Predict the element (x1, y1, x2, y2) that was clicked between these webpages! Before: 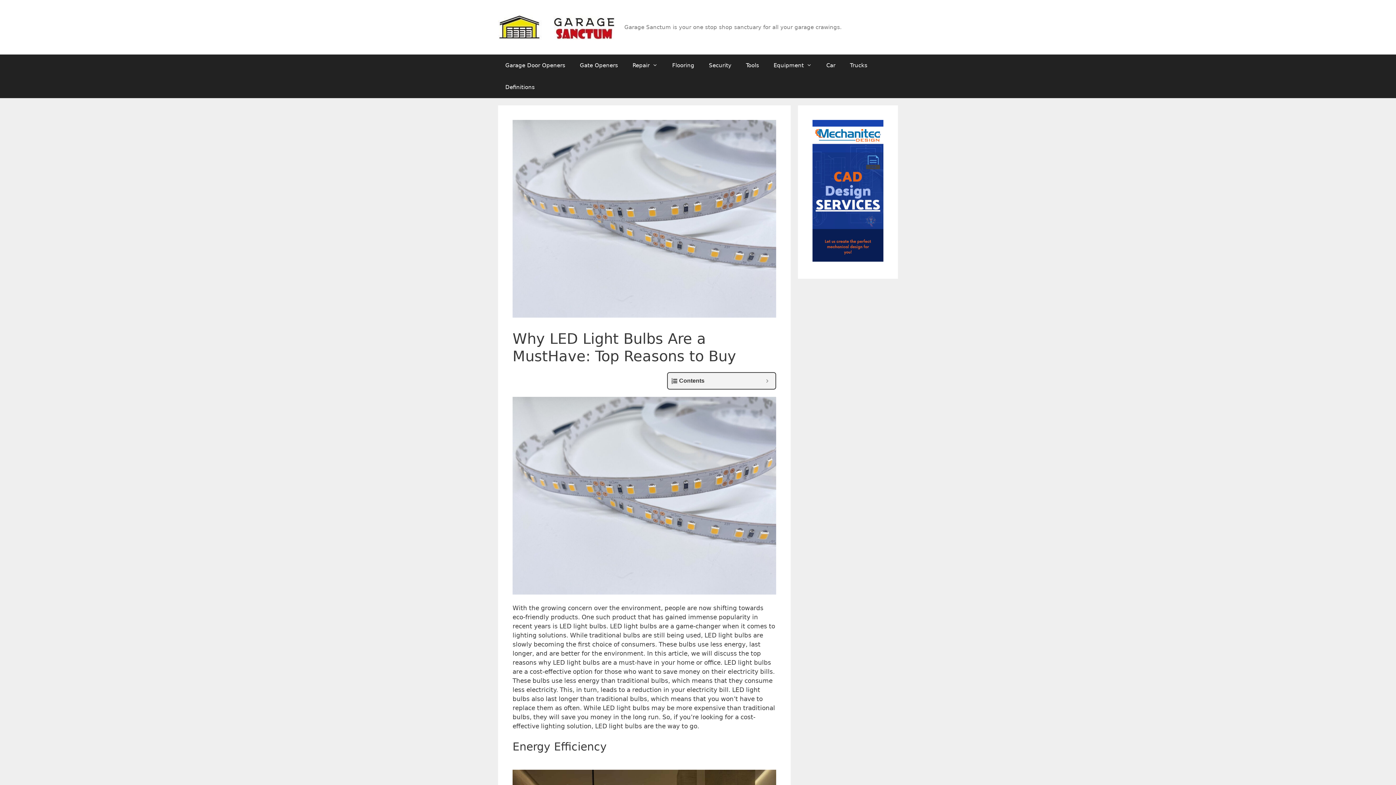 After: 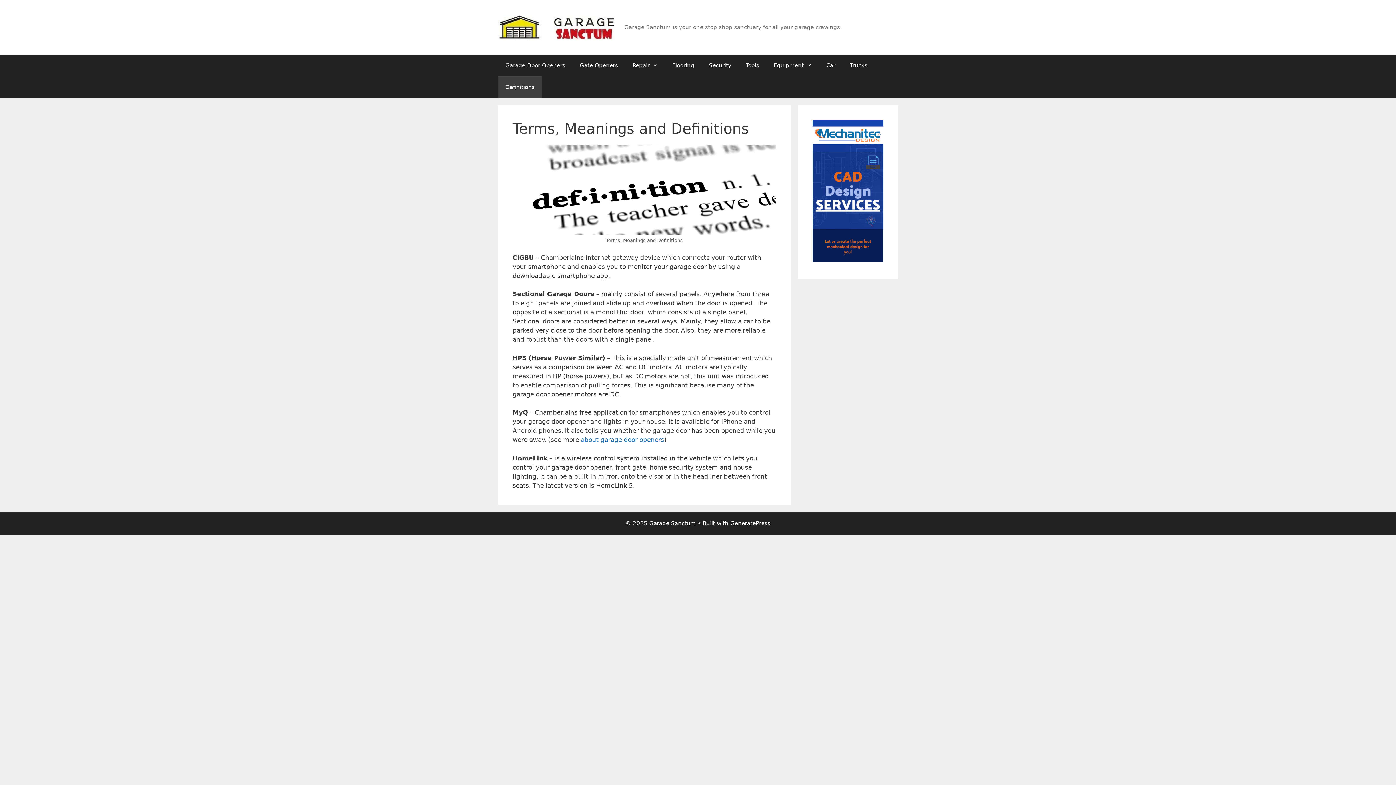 Action: bbox: (498, 76, 542, 98) label: Definitions